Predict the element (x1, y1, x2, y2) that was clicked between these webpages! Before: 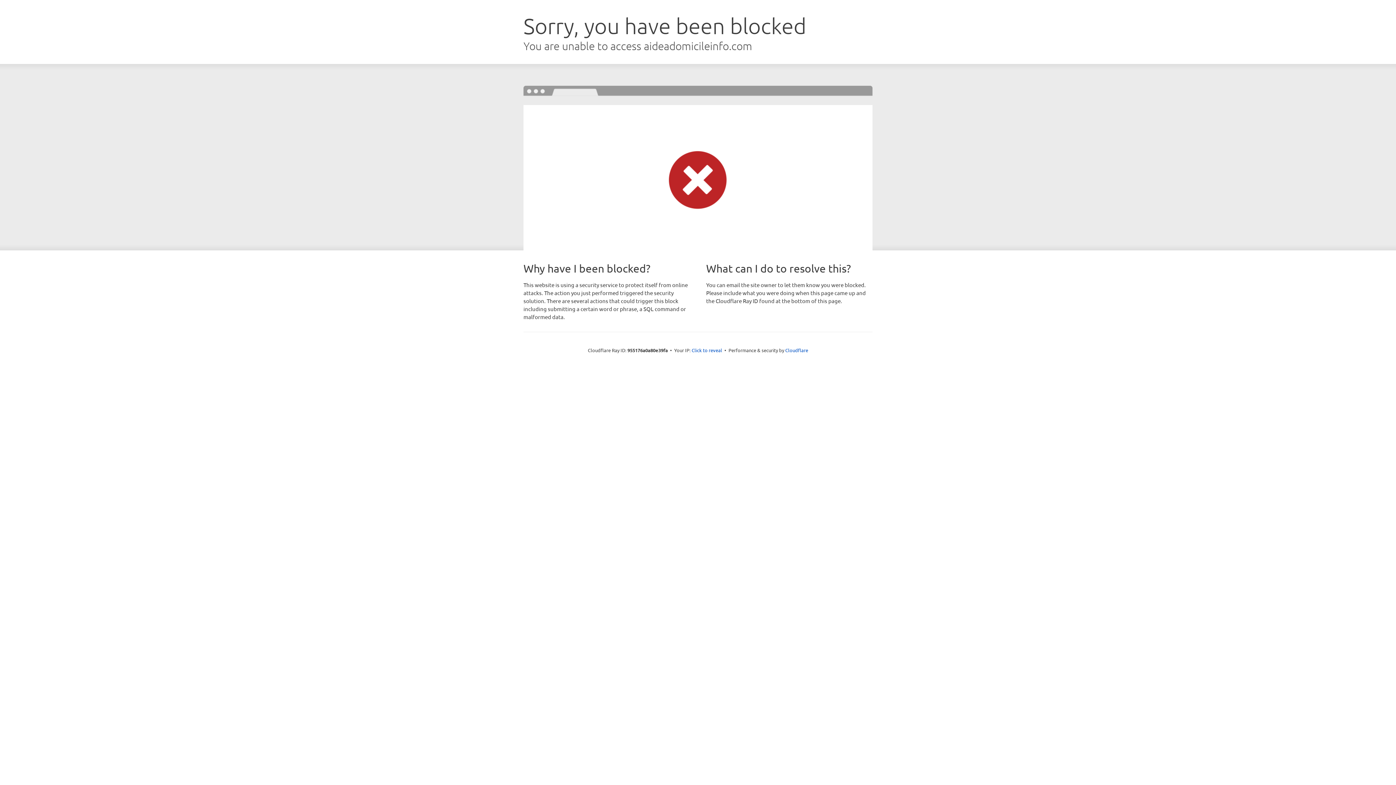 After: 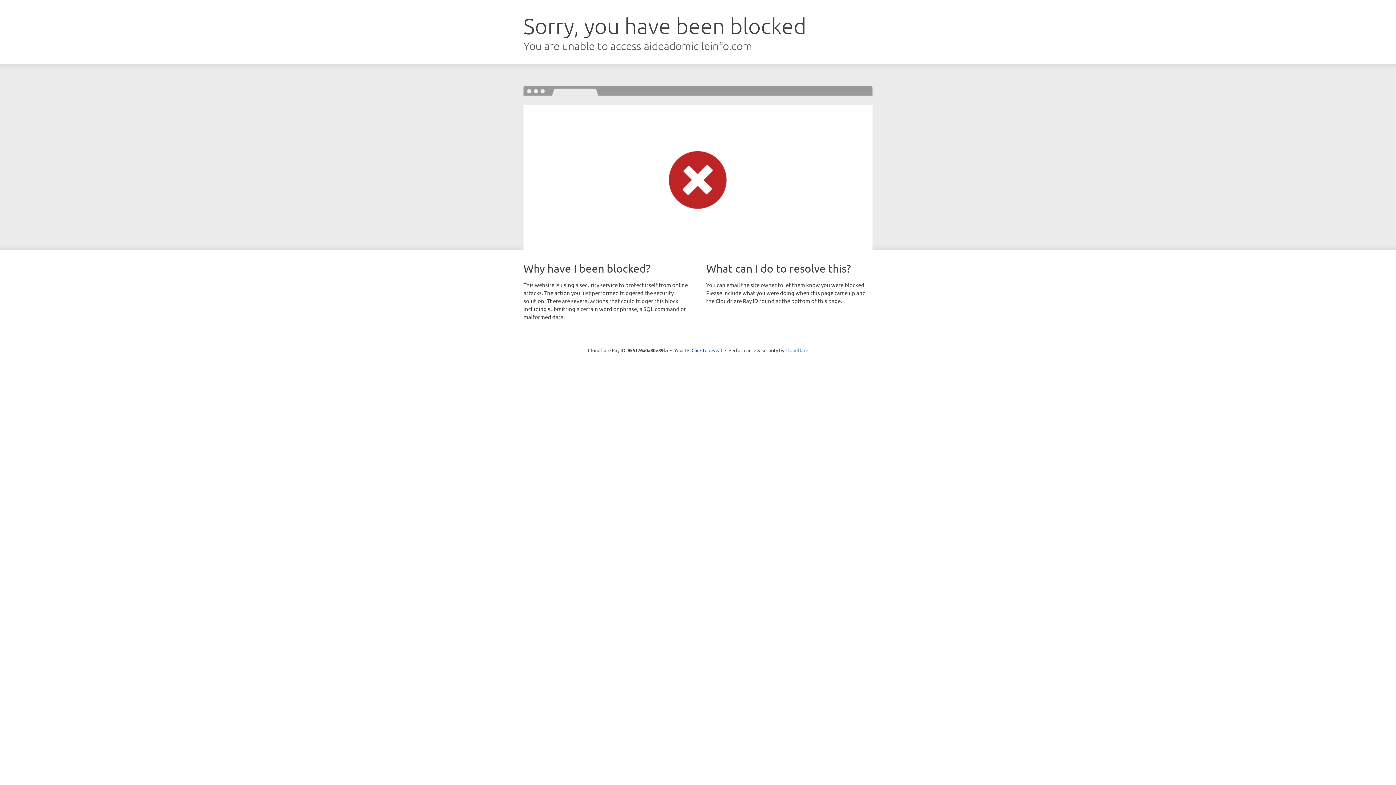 Action: bbox: (785, 347, 808, 353) label: Cloudflare